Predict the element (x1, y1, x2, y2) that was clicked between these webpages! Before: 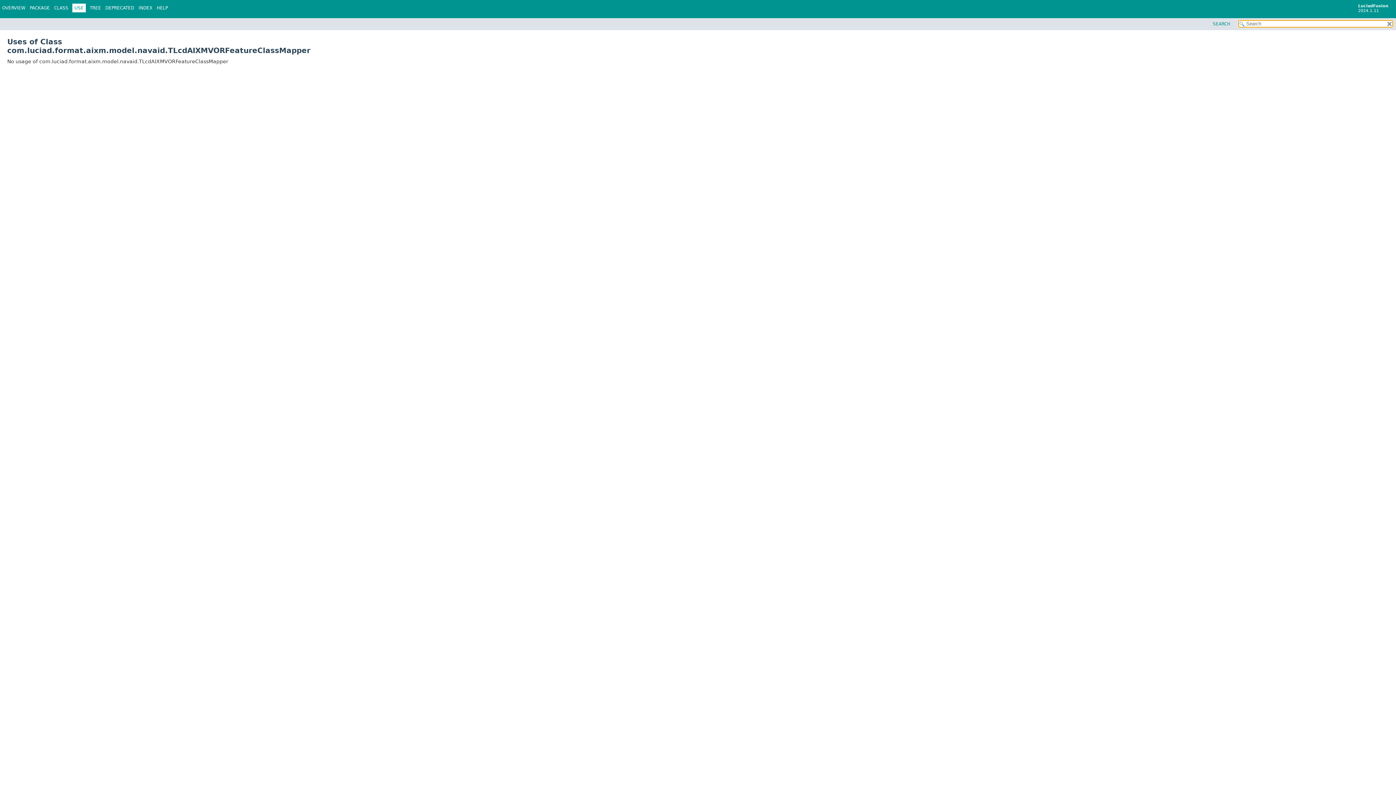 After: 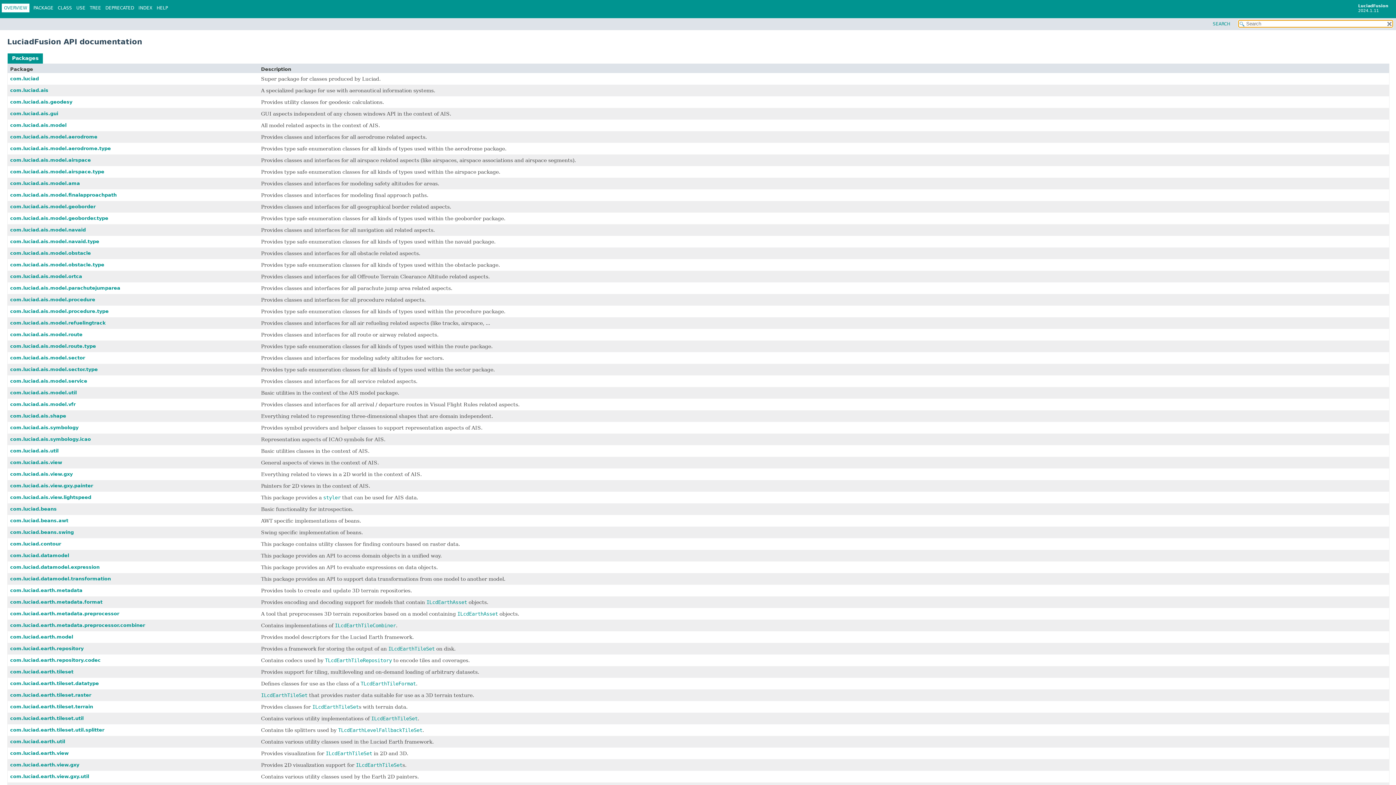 Action: bbox: (2, 5, 25, 10) label: OVERVIEW